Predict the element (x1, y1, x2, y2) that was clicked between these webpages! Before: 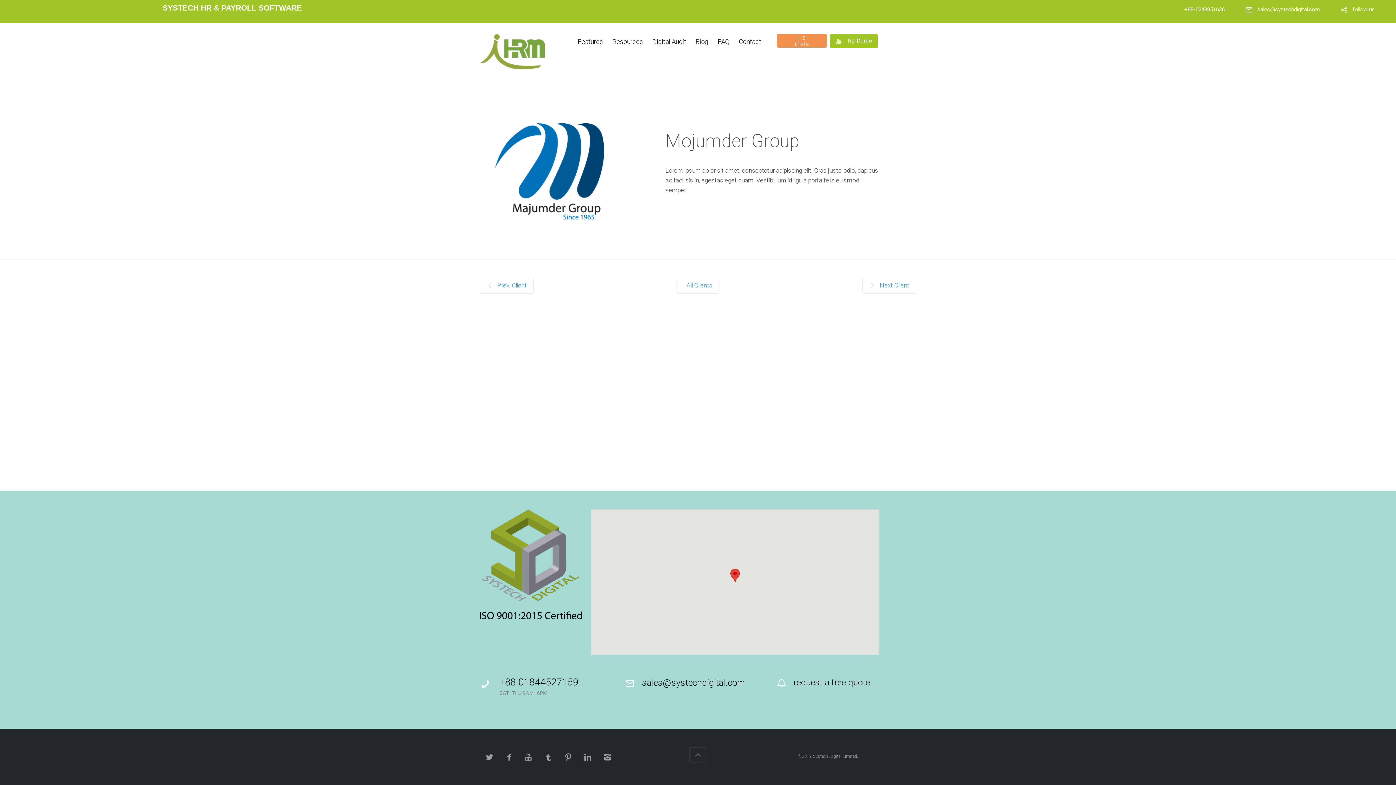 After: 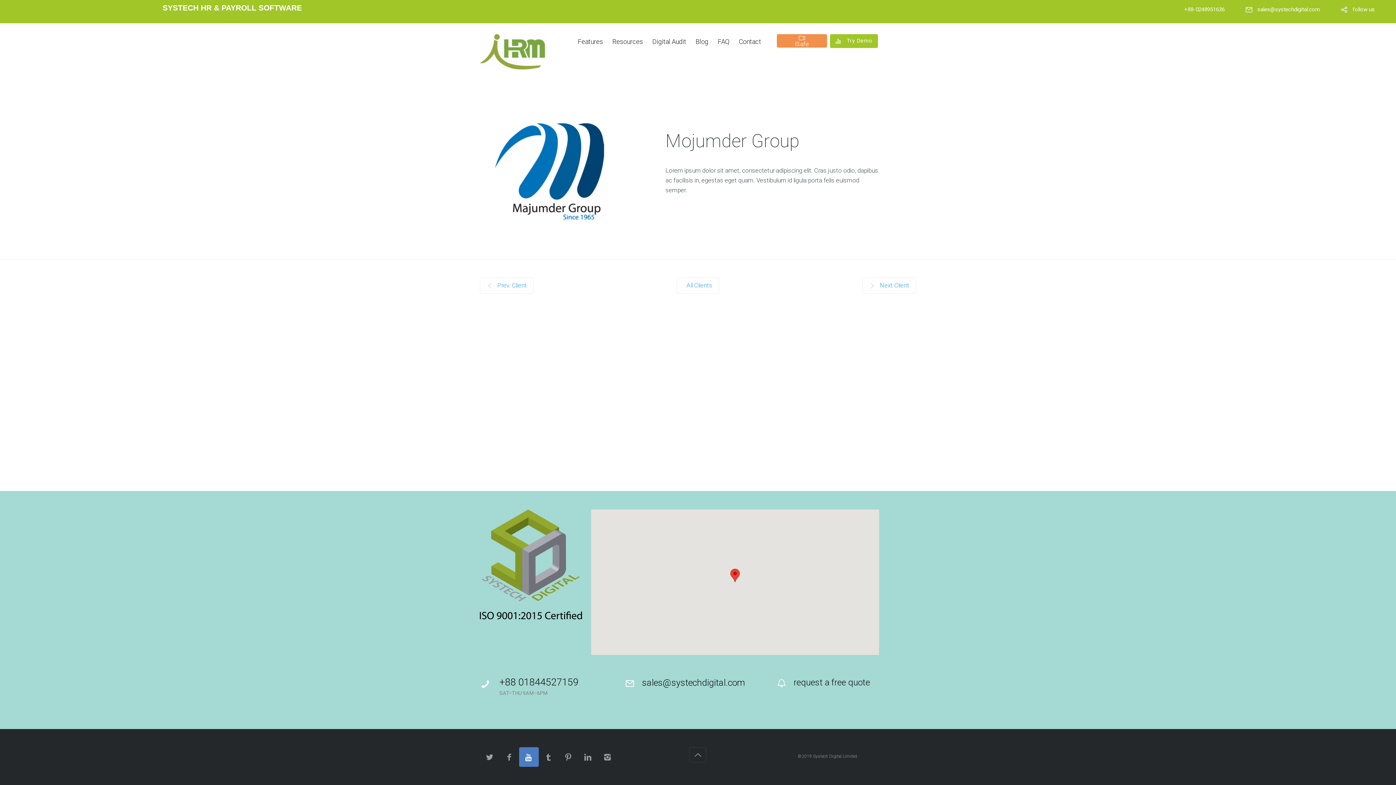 Action: bbox: (519, 747, 538, 767)